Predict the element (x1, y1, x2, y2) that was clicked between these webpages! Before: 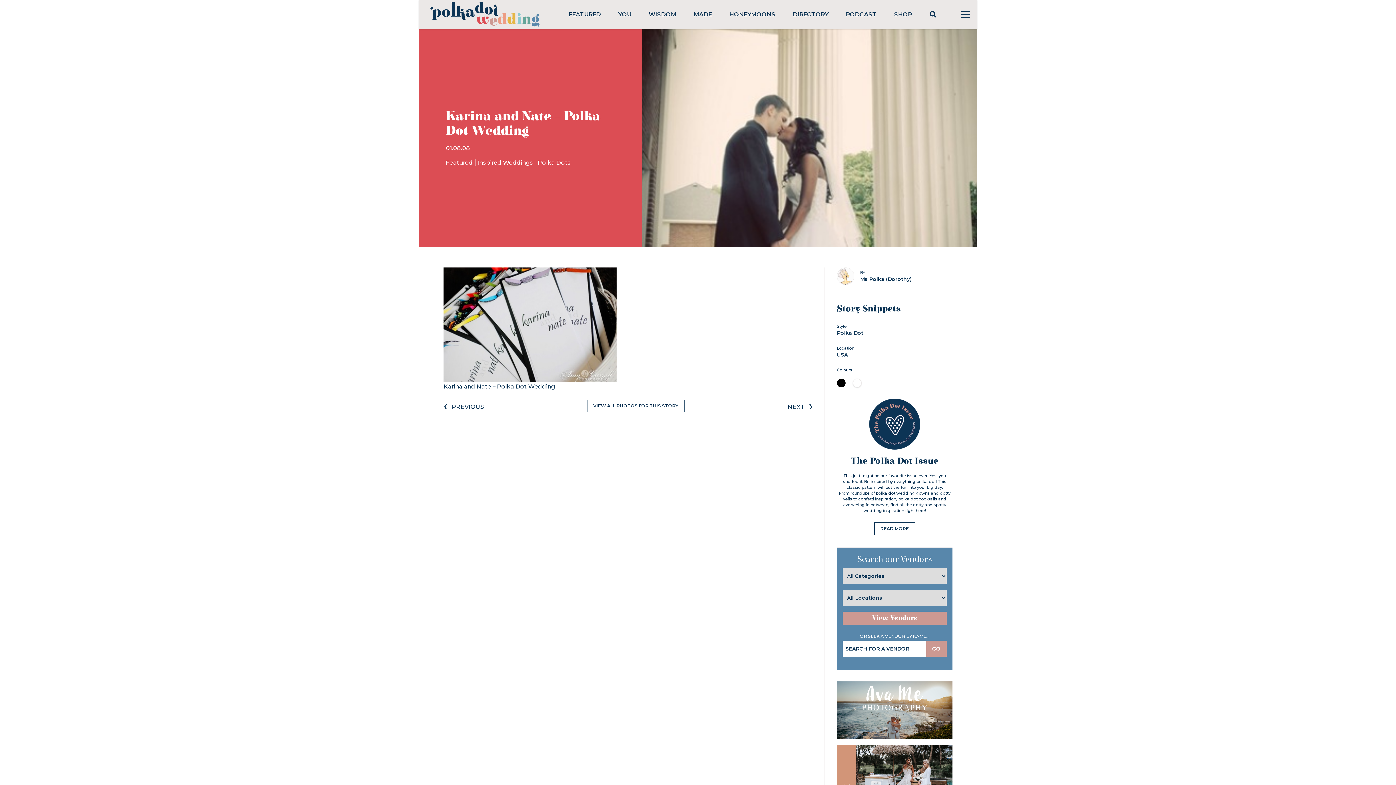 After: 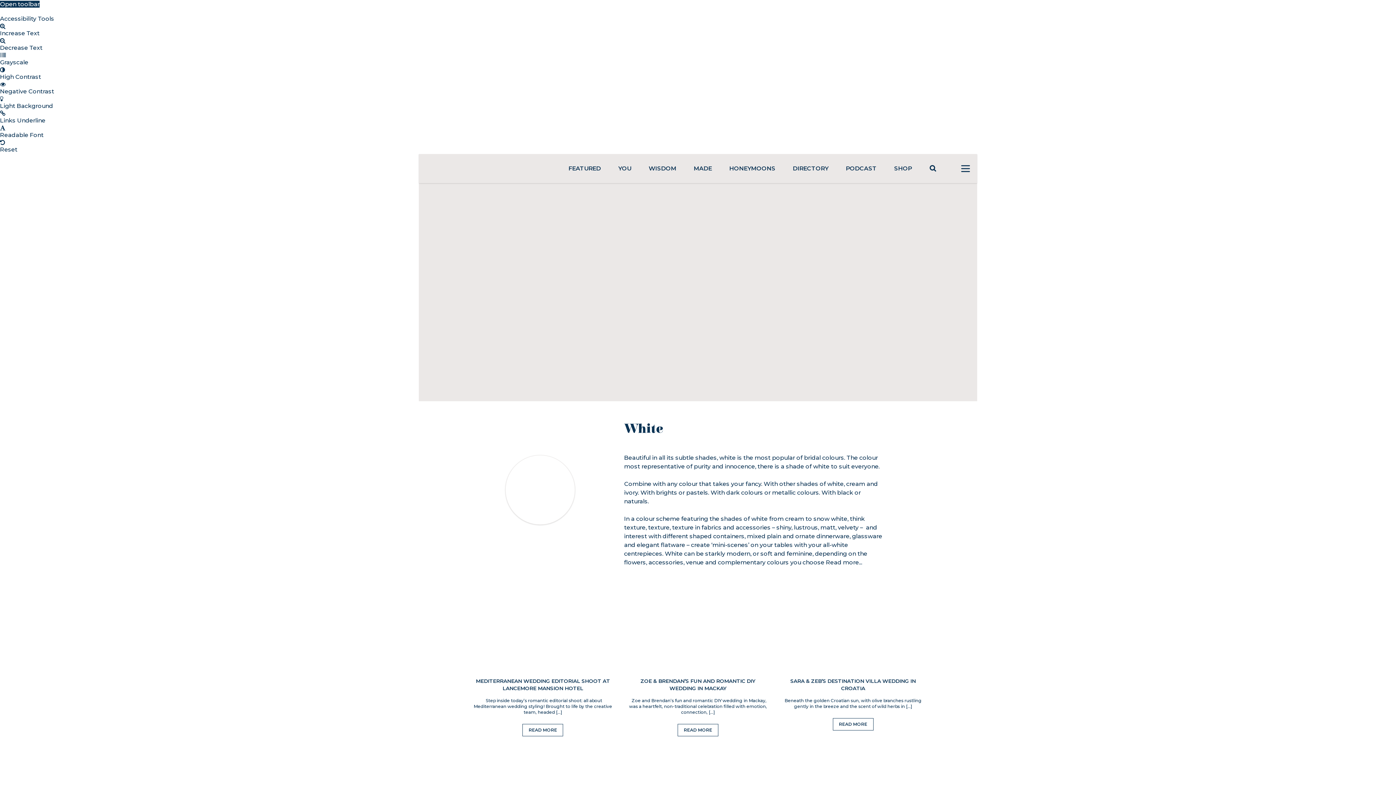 Action: bbox: (853, 382, 867, 389)